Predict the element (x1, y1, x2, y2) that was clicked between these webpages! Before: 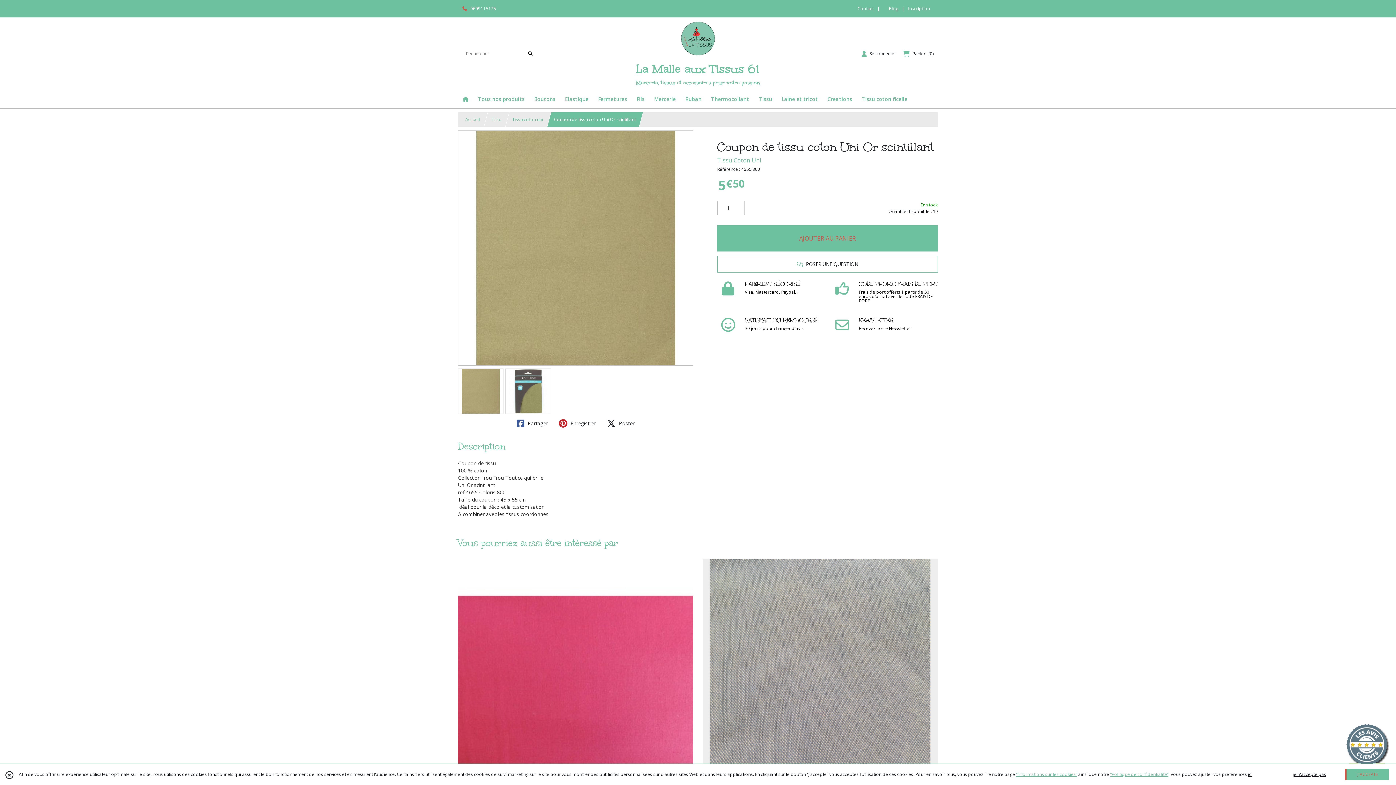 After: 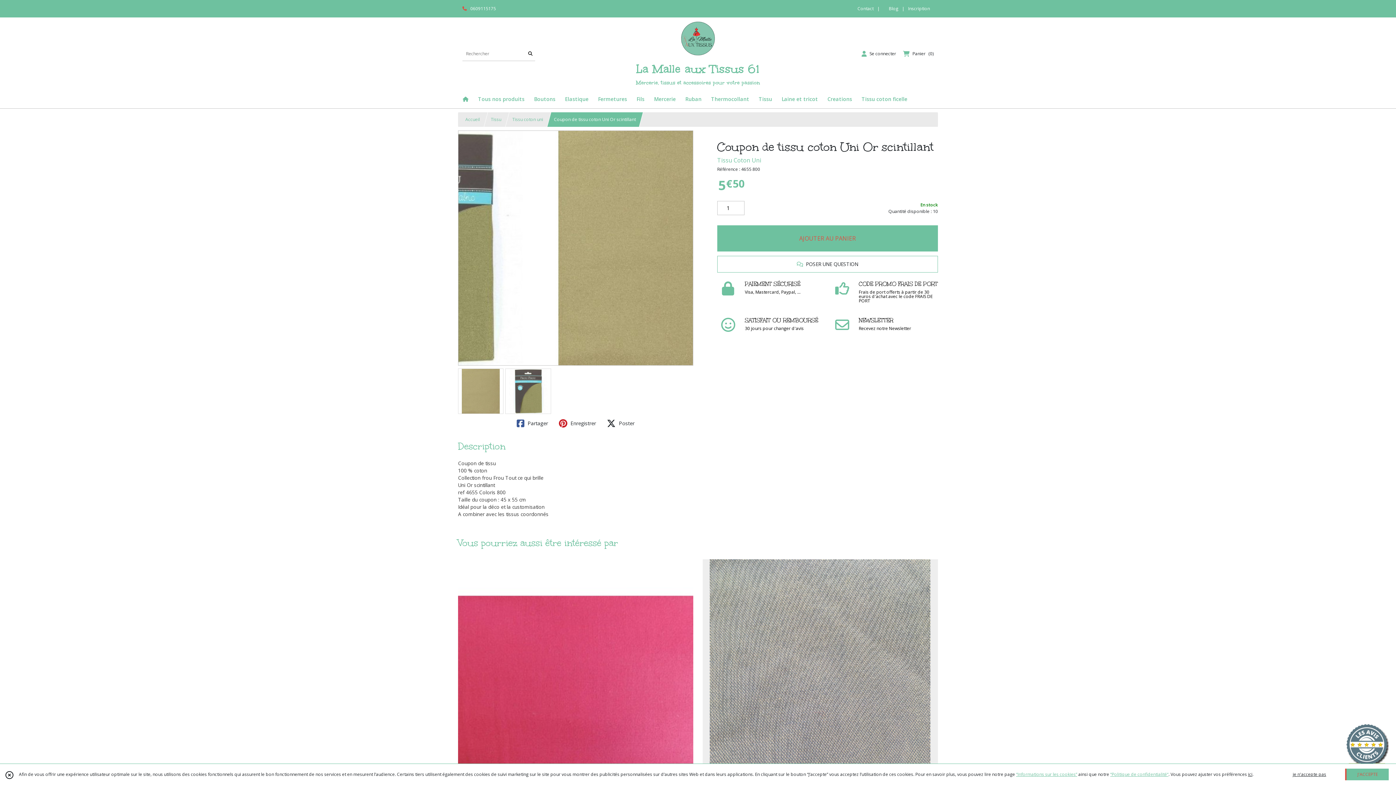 Action: label:  Poster bbox: (605, 417, 636, 429)